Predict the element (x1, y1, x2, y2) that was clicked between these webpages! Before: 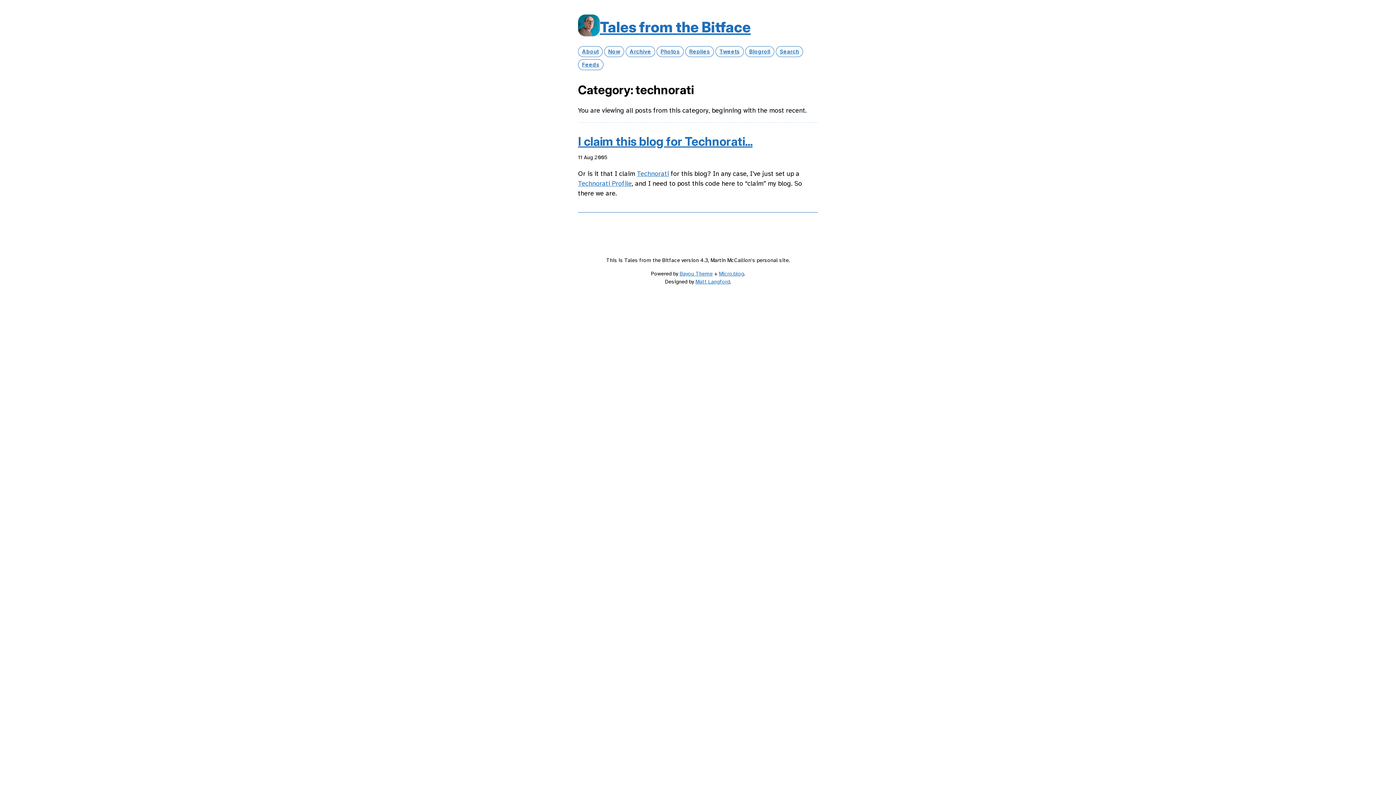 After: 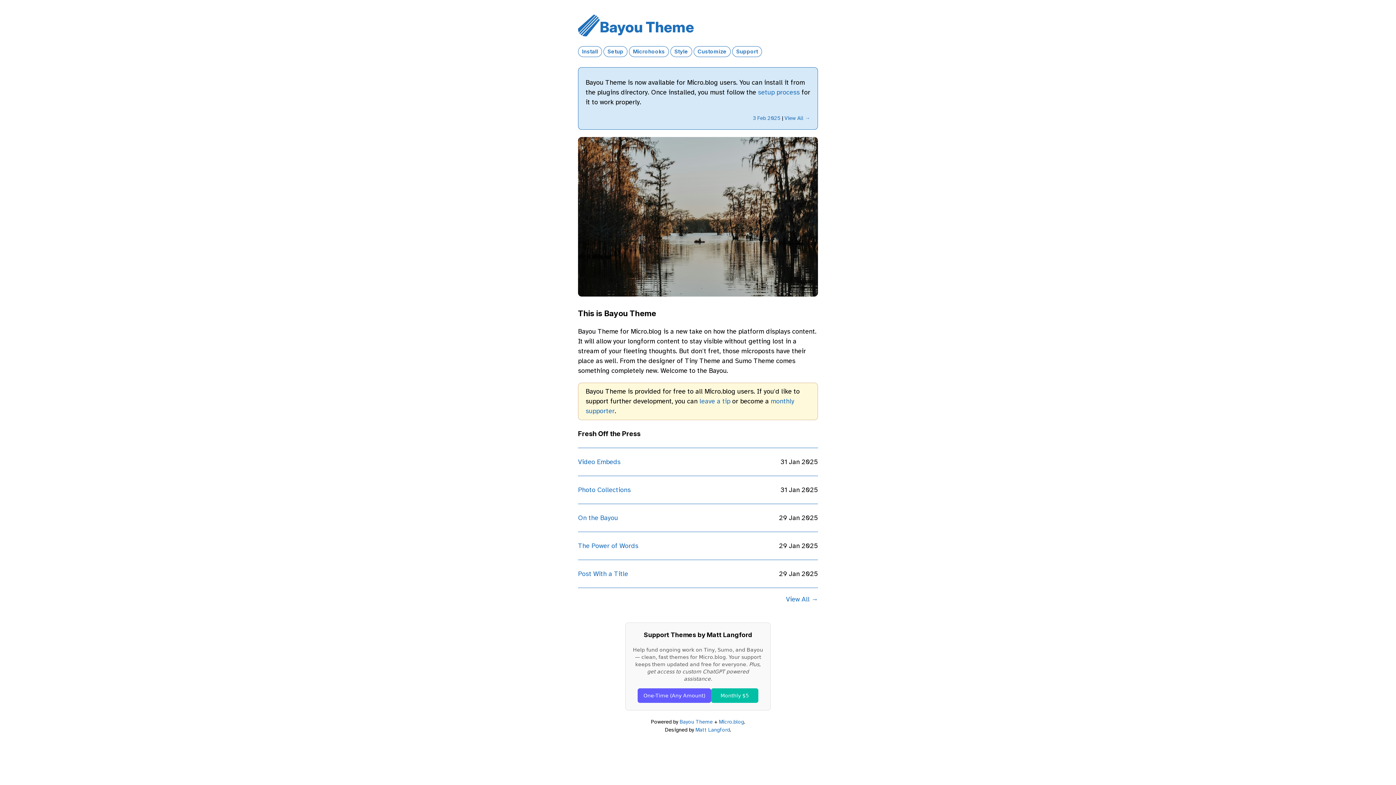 Action: bbox: (679, 270, 712, 277) label: Bayou Theme